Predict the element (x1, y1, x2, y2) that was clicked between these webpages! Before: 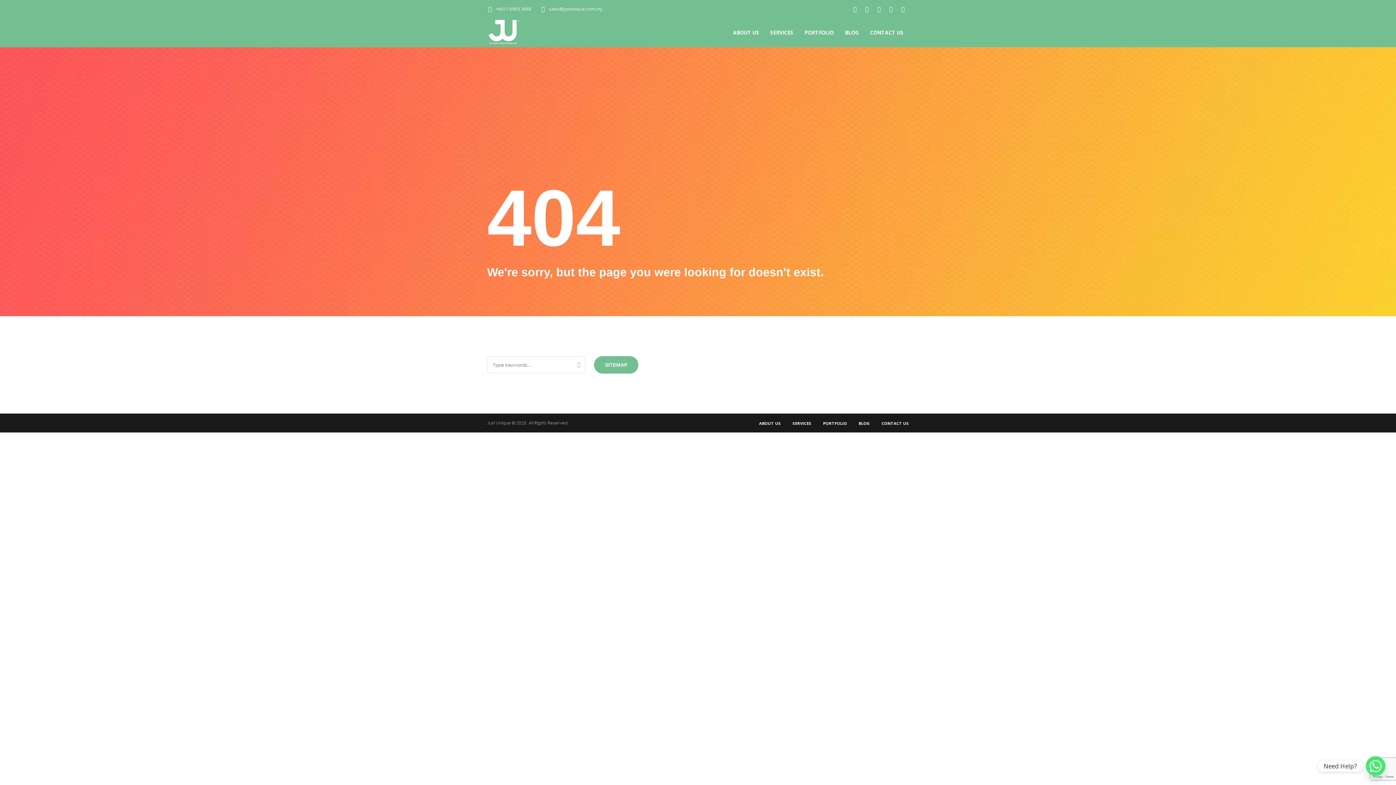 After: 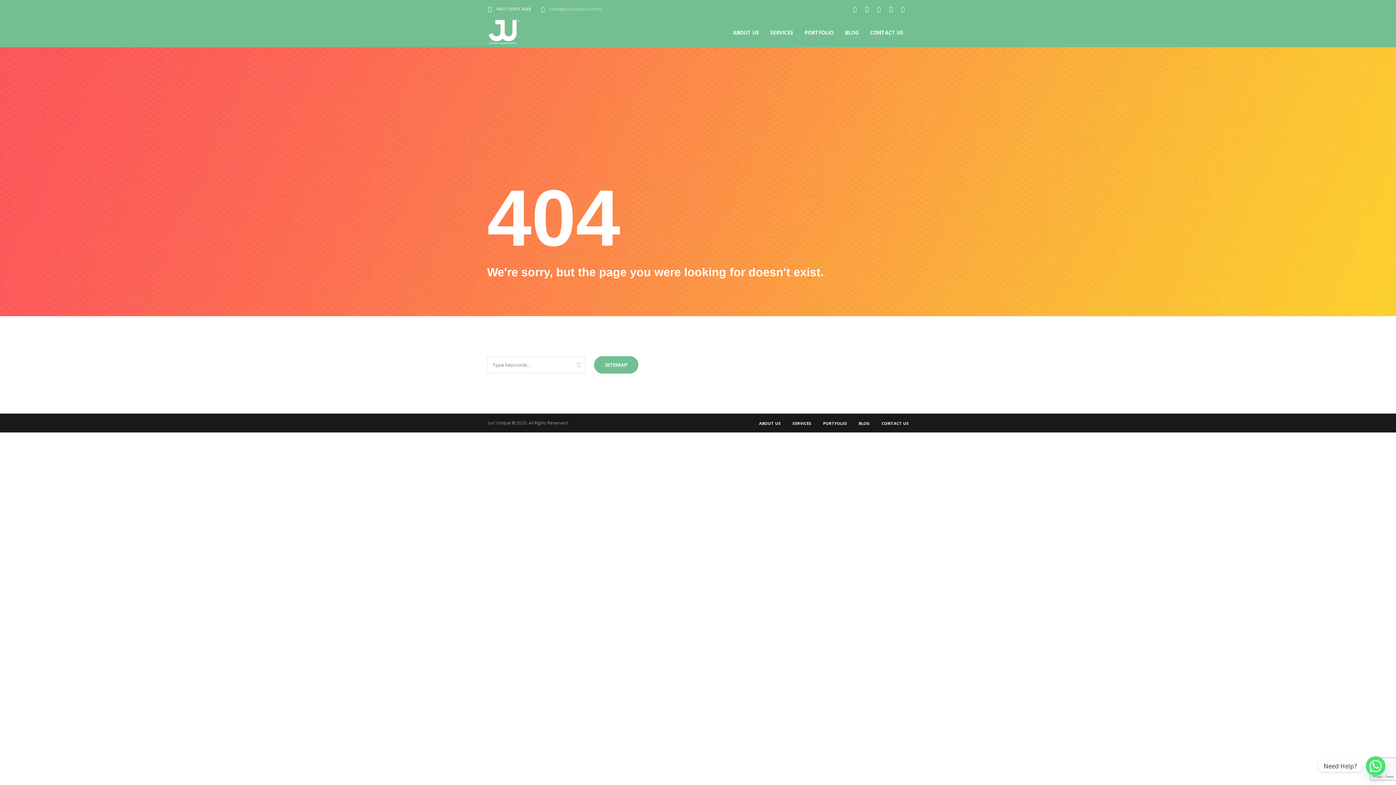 Action: bbox: (549, 5, 602, 12) label: sales@justunique.com.my